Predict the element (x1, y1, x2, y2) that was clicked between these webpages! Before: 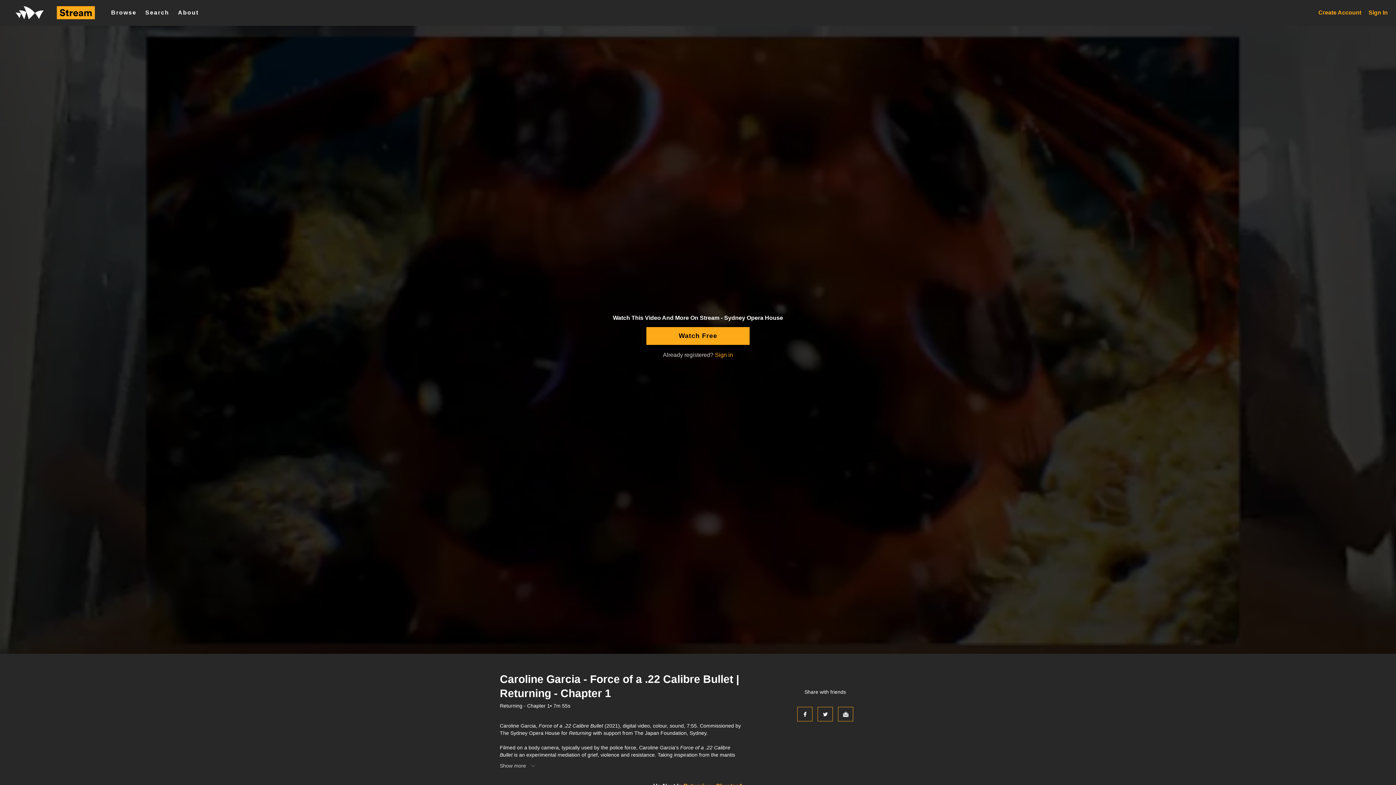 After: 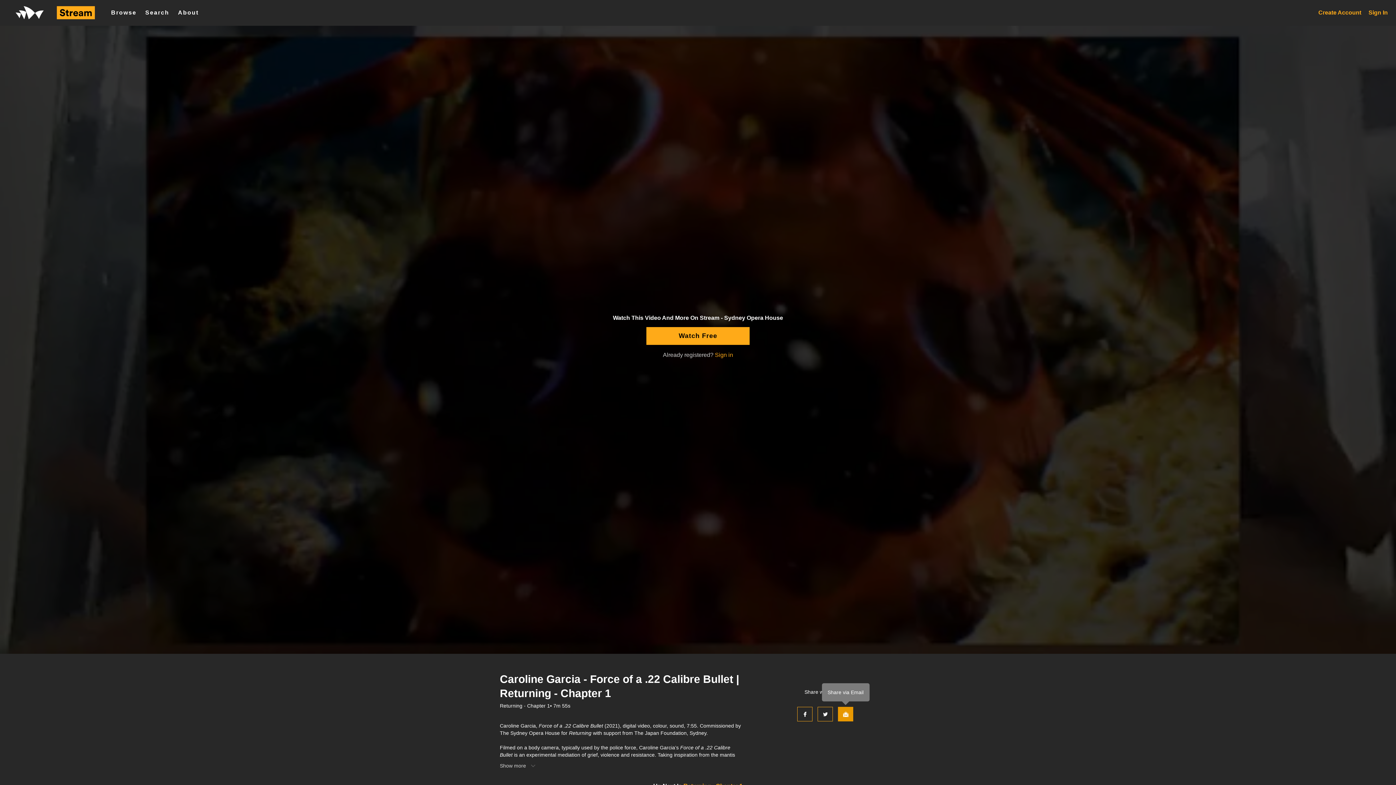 Action: label: Email bbox: (838, 707, 853, 721)